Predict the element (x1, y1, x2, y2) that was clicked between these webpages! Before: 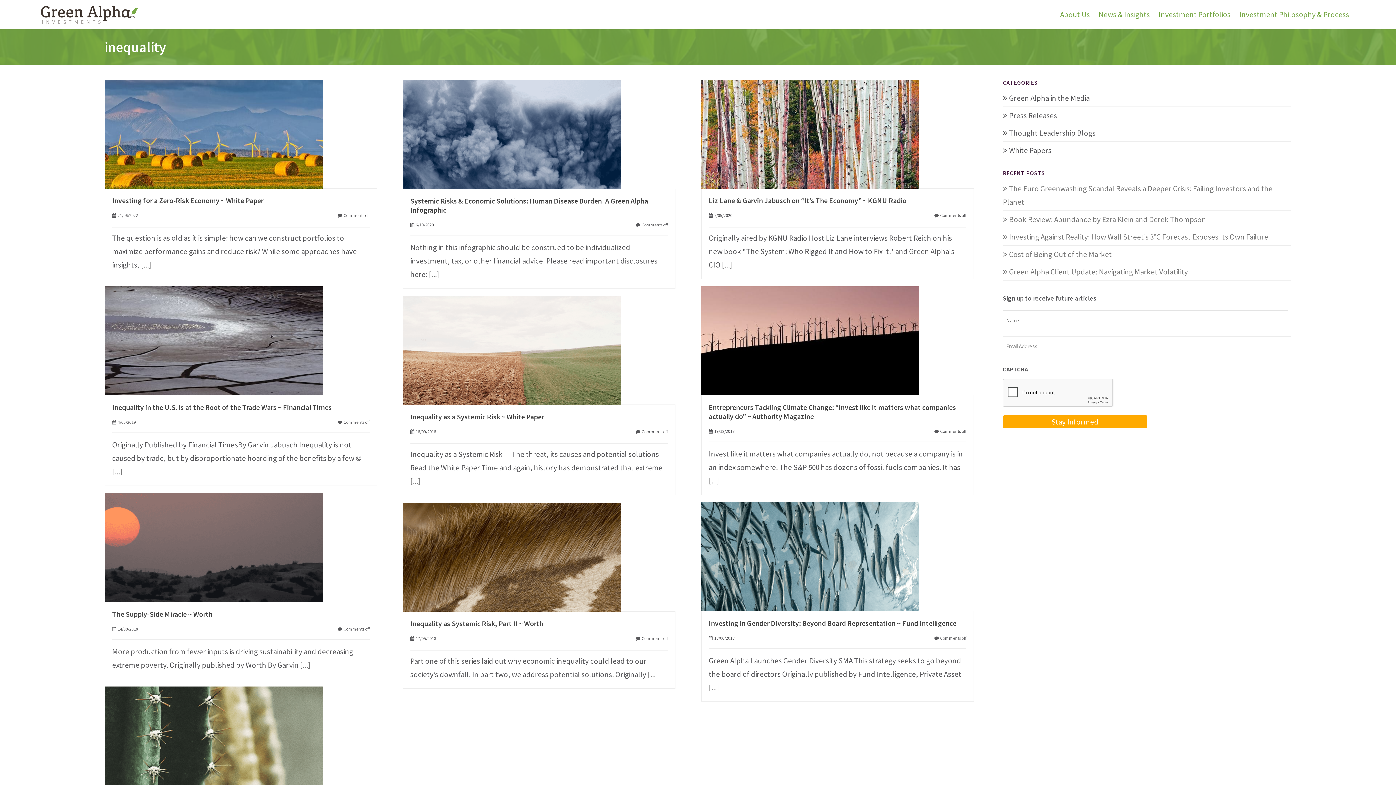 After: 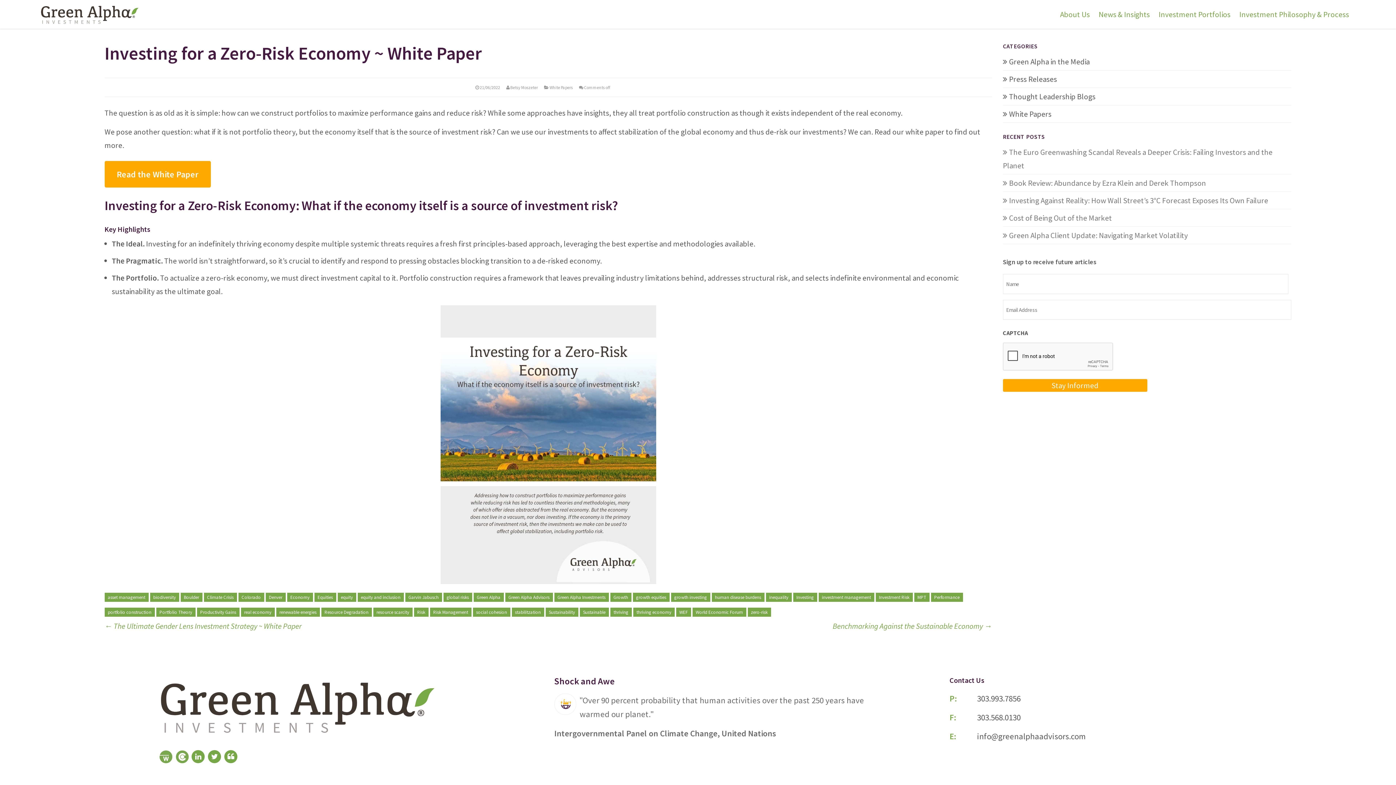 Action: bbox: (104, 128, 322, 138)